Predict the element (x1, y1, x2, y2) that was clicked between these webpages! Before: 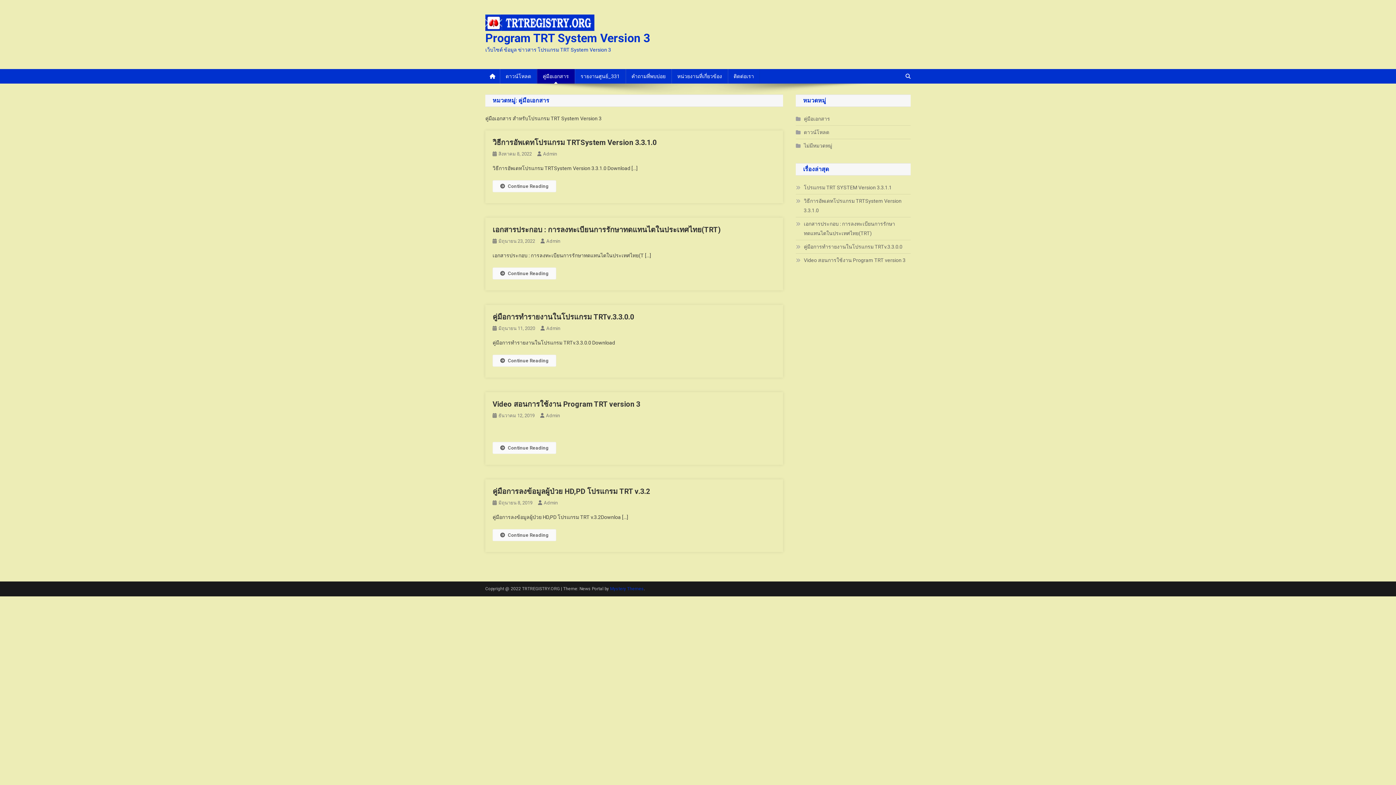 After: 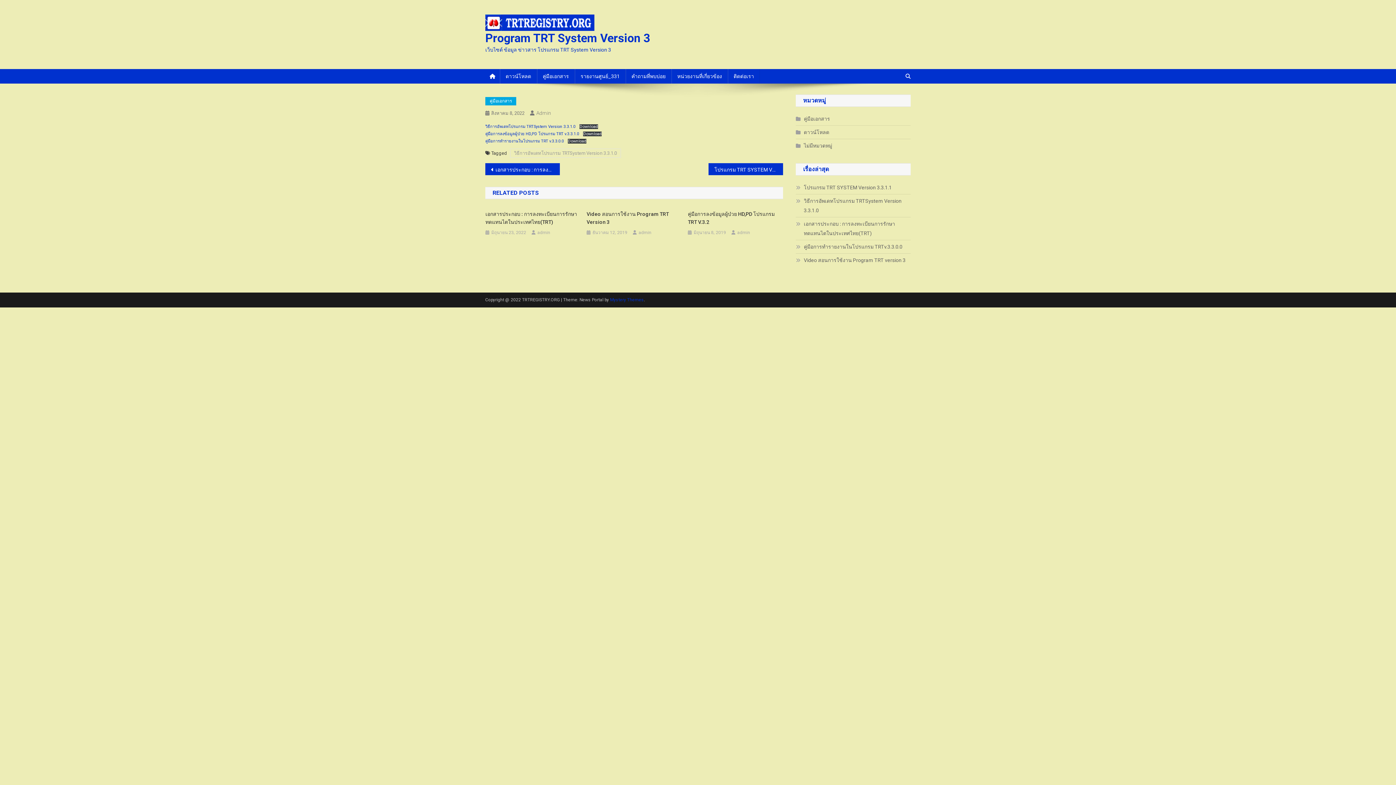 Action: bbox: (492, 138, 656, 146) label: วิธีการอัพเดทโปรแกรม TRTSystem Version 3.3.1.0